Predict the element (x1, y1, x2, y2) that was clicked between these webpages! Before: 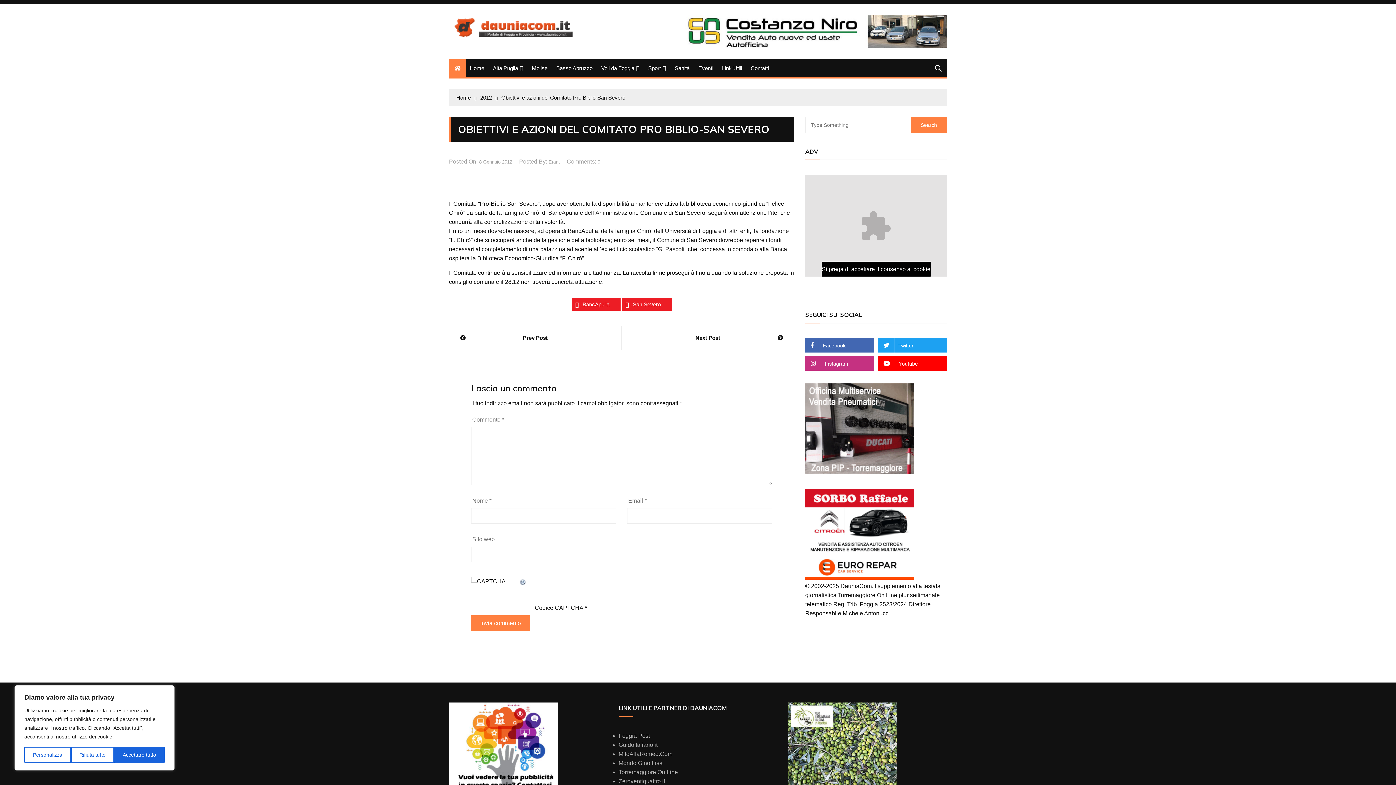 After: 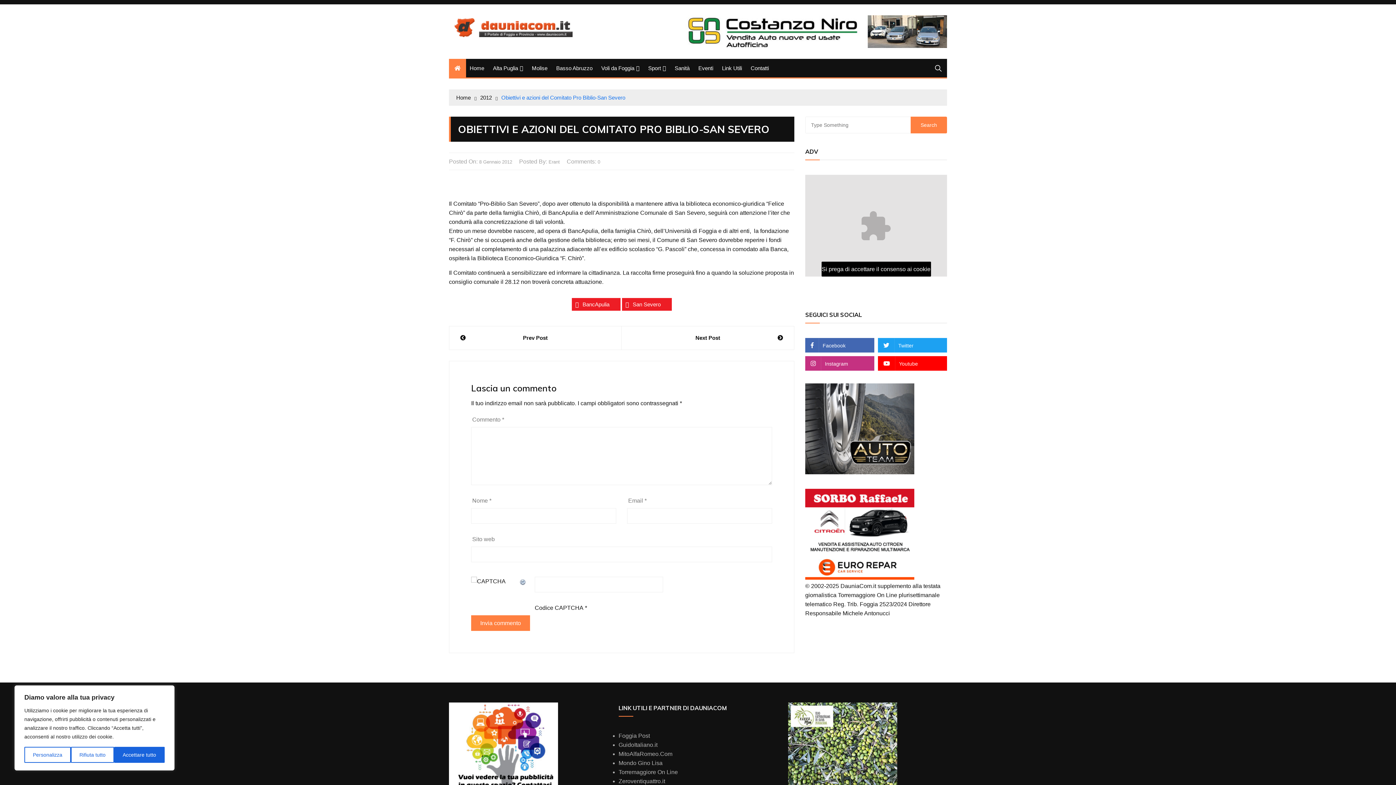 Action: bbox: (501, 93, 625, 102) label: Obiettivi e azioni del Comitato Pro Biblio-San Severo